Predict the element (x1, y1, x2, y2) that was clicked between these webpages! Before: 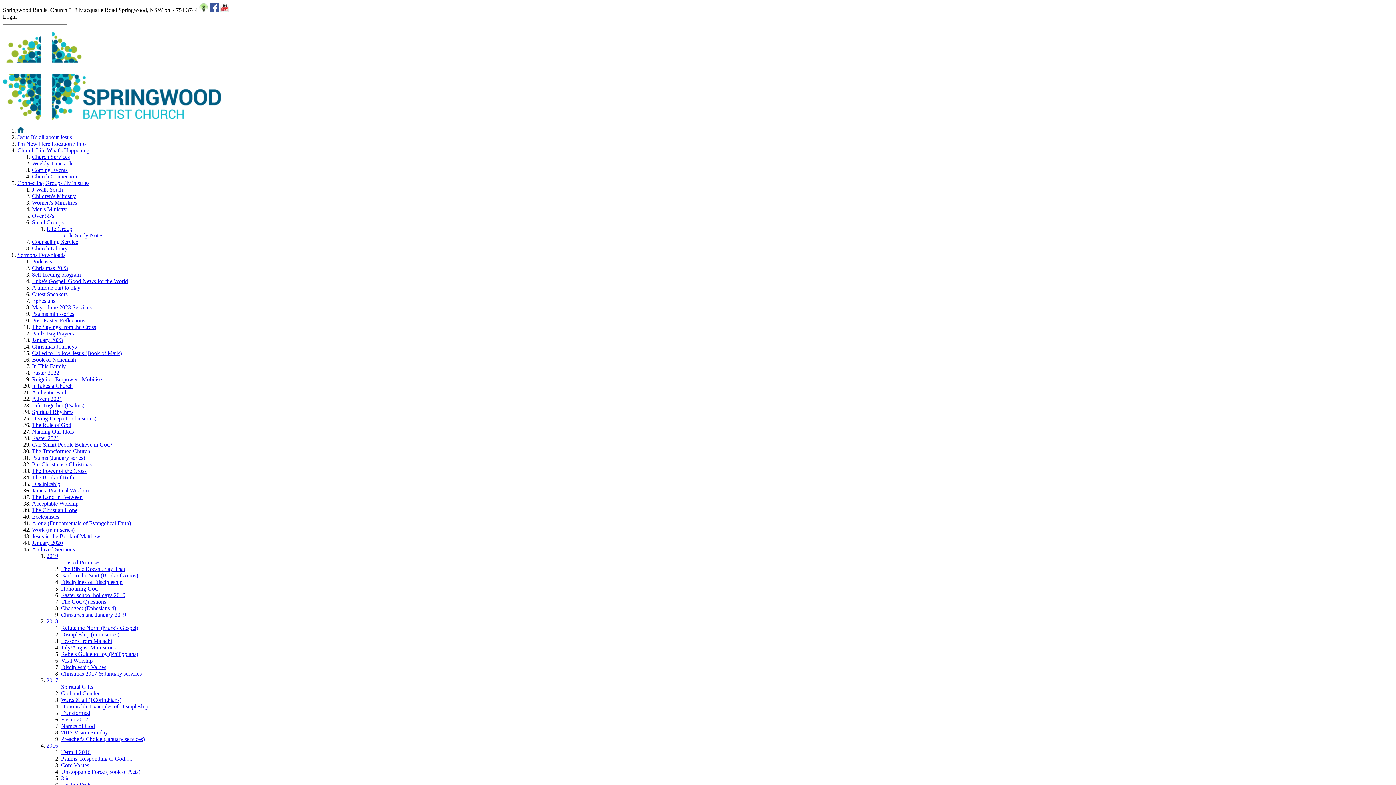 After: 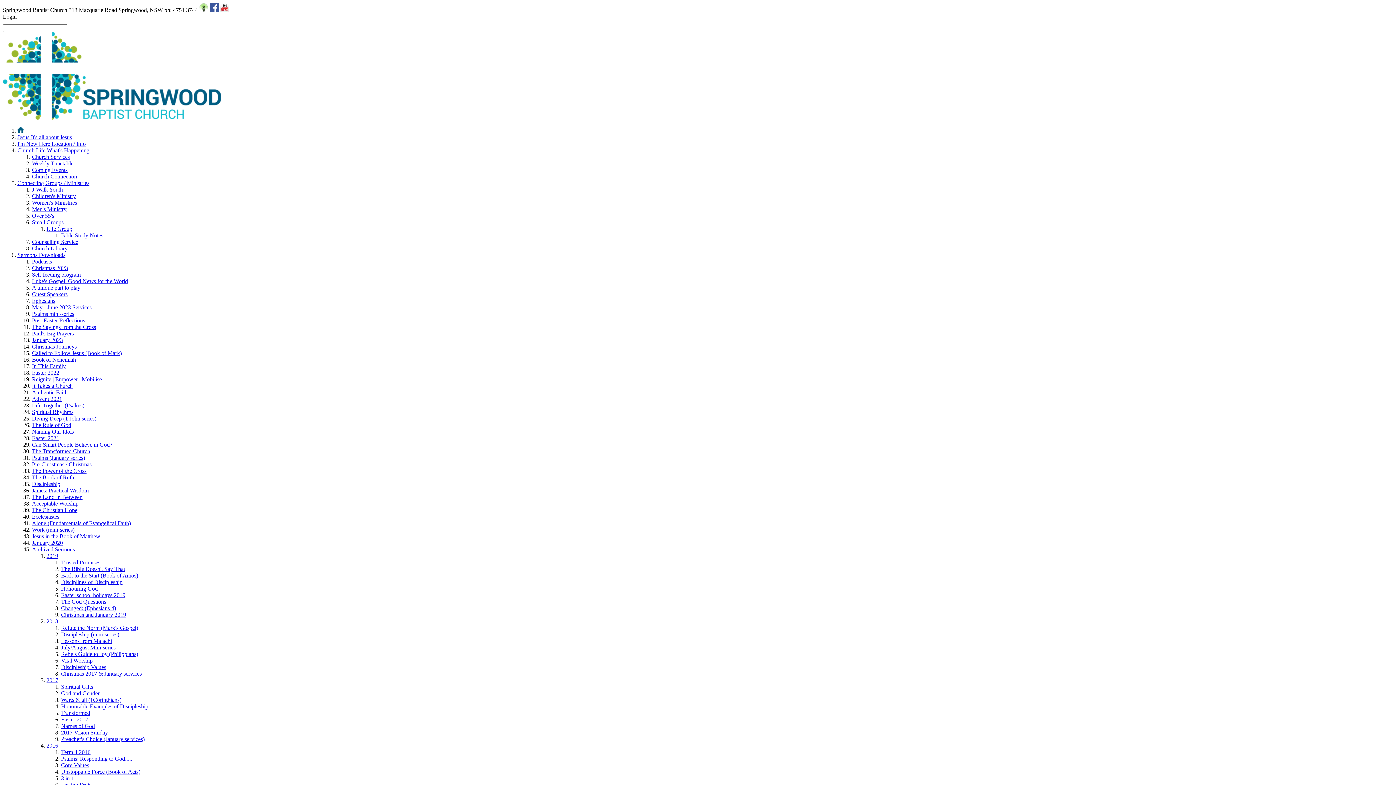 Action: bbox: (32, 324, 96, 330) label: The Sayings from the Cross